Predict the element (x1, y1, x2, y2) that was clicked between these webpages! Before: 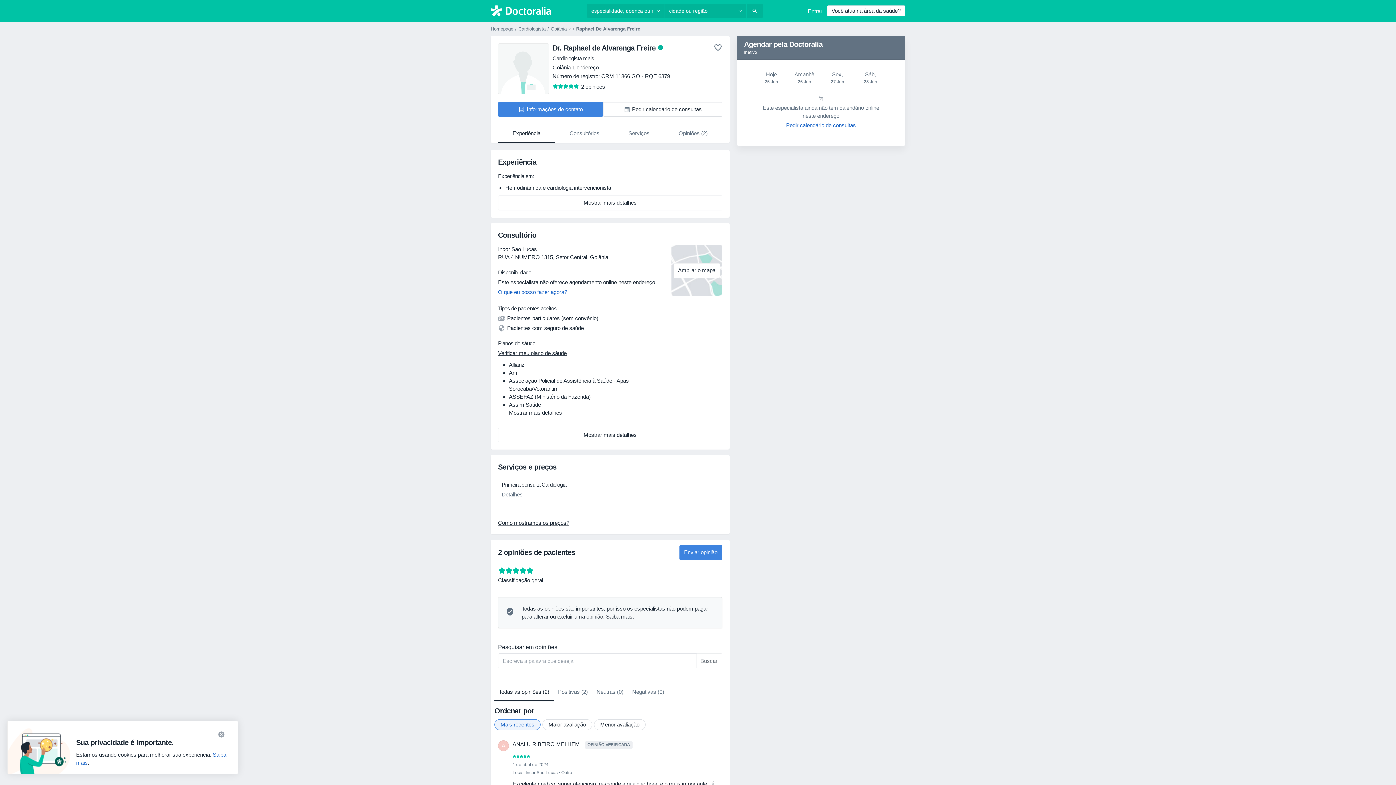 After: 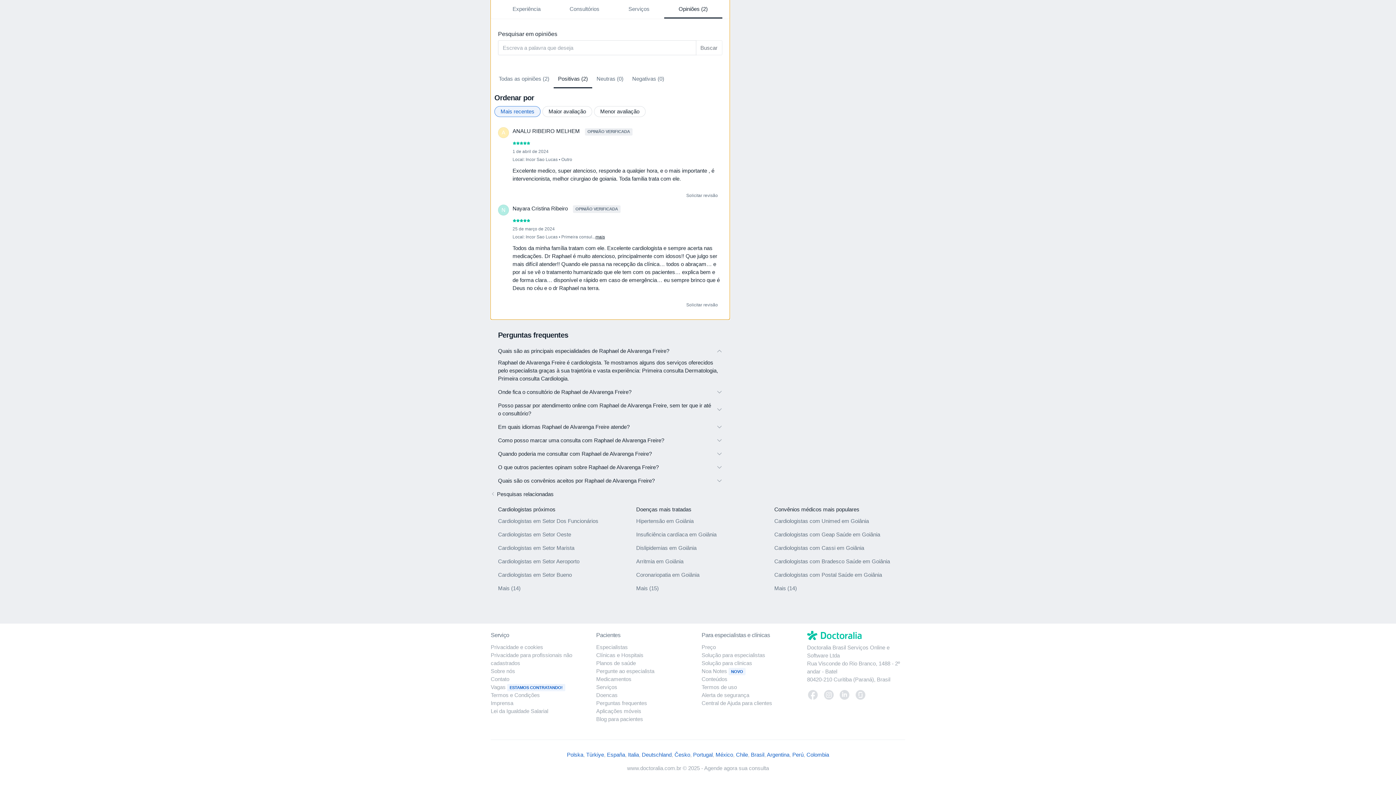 Action: label: Positivas (2) bbox: (553, 683, 592, 701)